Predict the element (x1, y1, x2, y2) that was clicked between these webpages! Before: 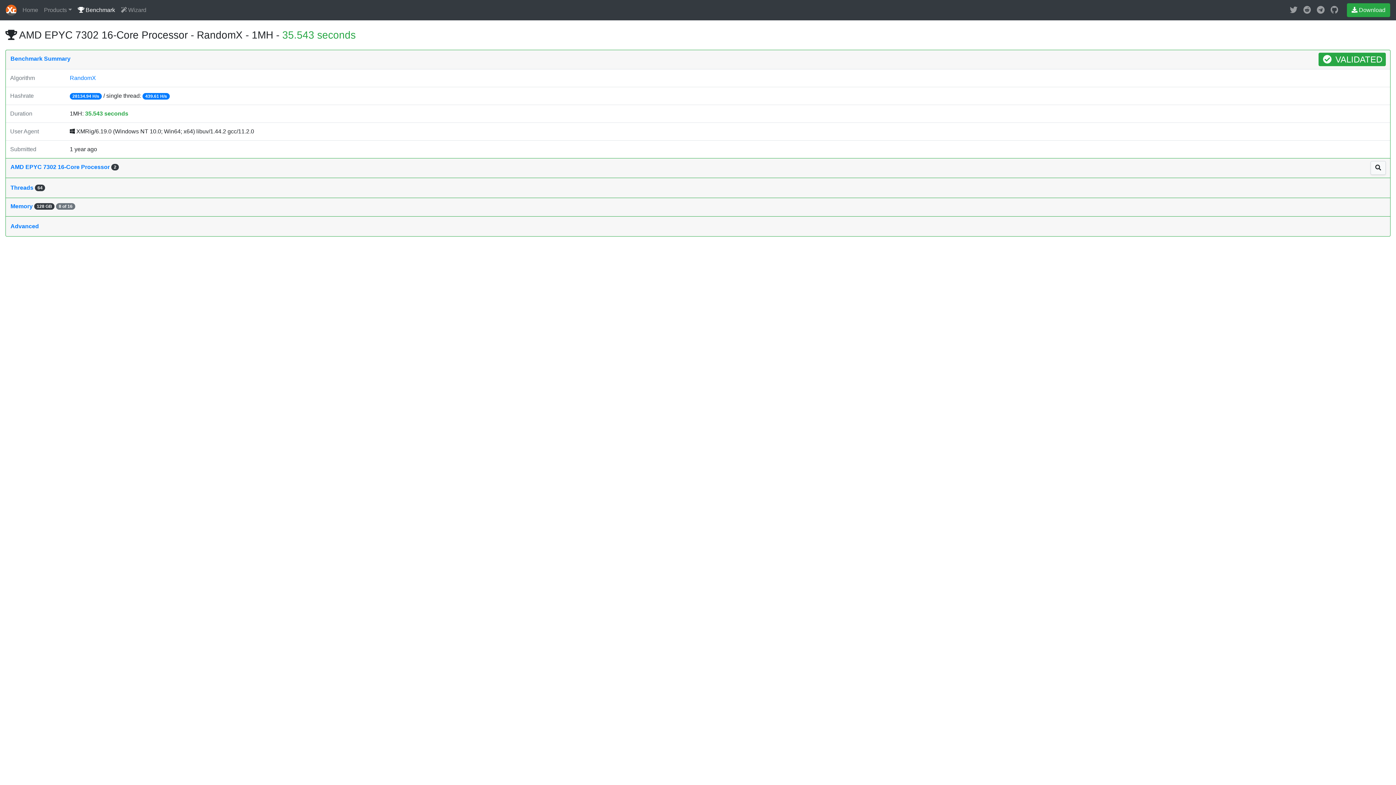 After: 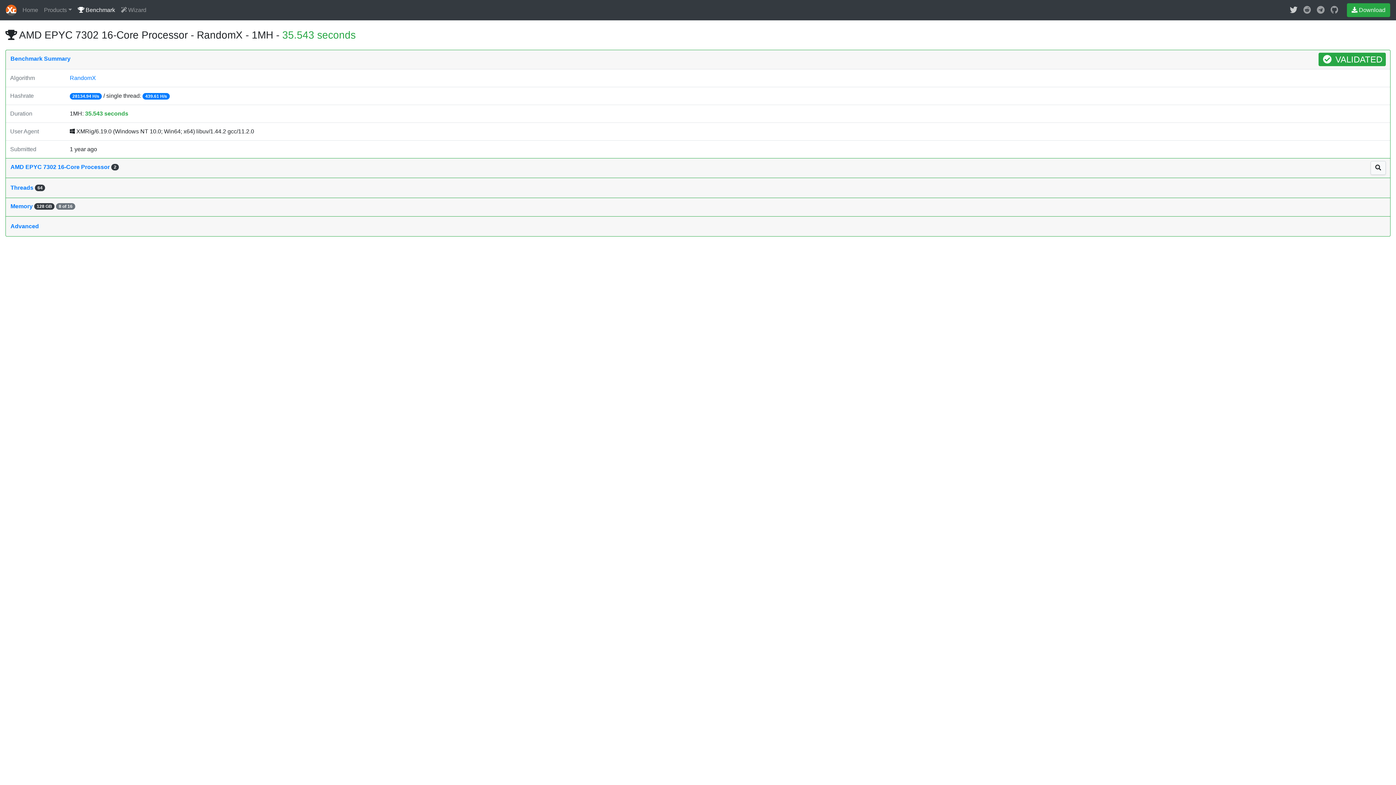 Action: bbox: (1287, 2, 1300, 17)